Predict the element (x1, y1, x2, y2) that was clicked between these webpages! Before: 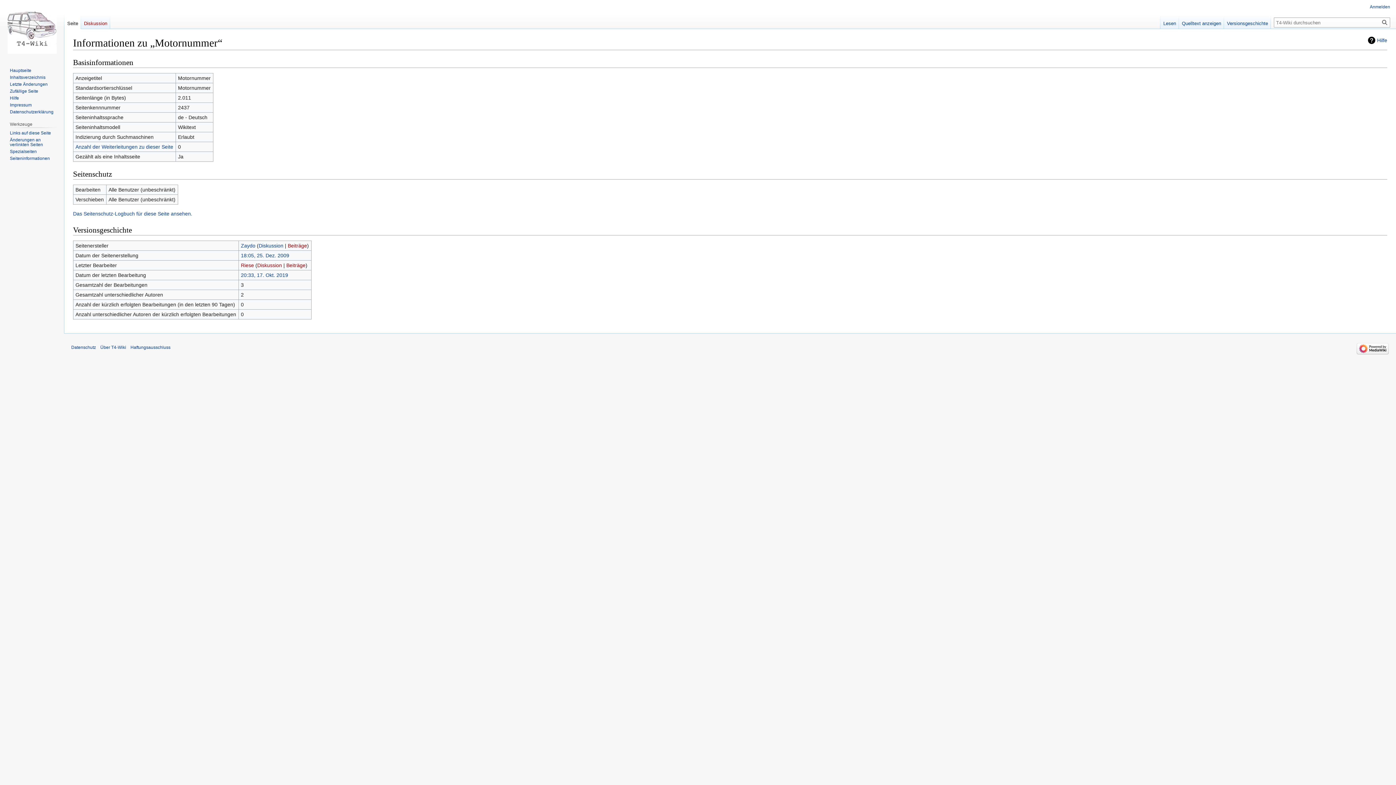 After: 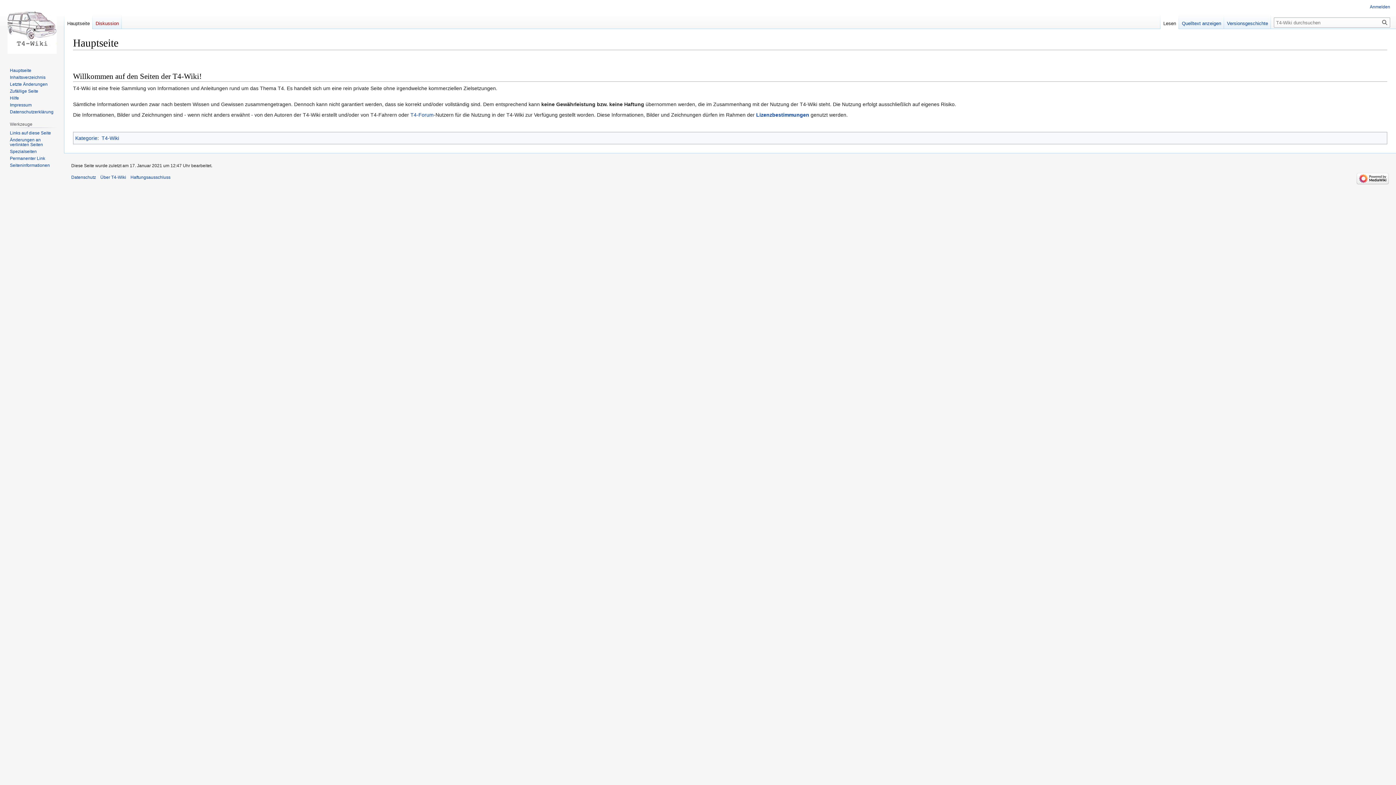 Action: bbox: (9, 67, 31, 73) label: Hauptseite